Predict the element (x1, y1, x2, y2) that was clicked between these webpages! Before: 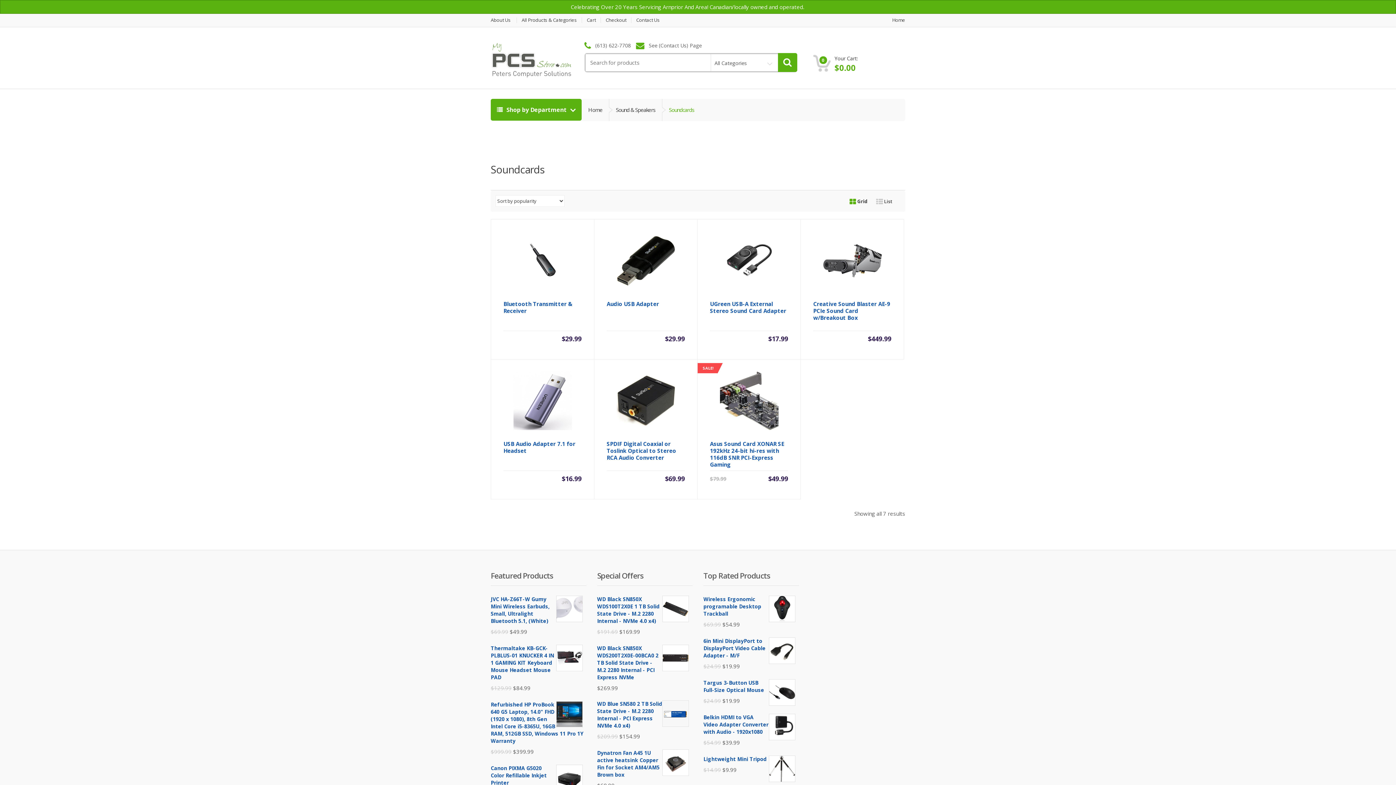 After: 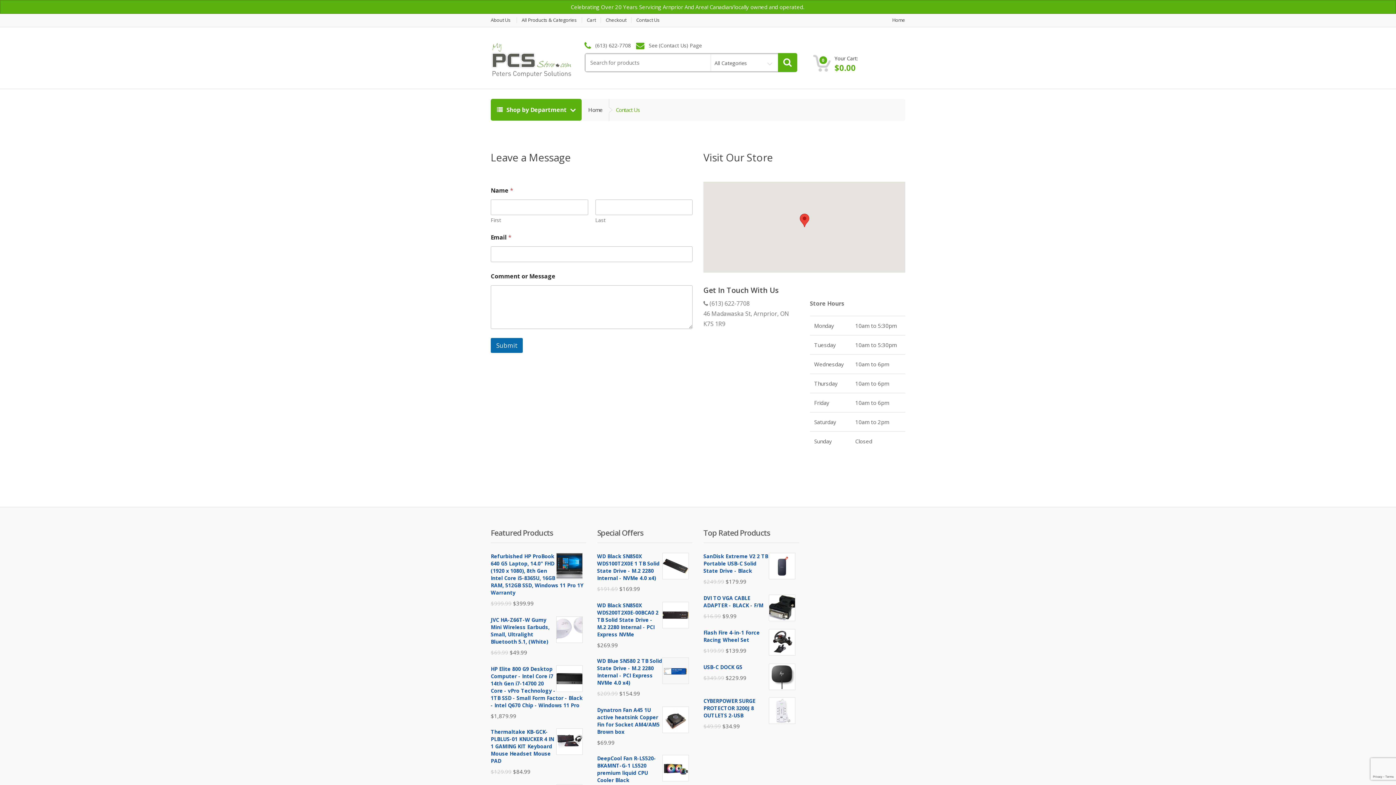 Action: bbox: (631, 17, 664, 22) label: Contact Us